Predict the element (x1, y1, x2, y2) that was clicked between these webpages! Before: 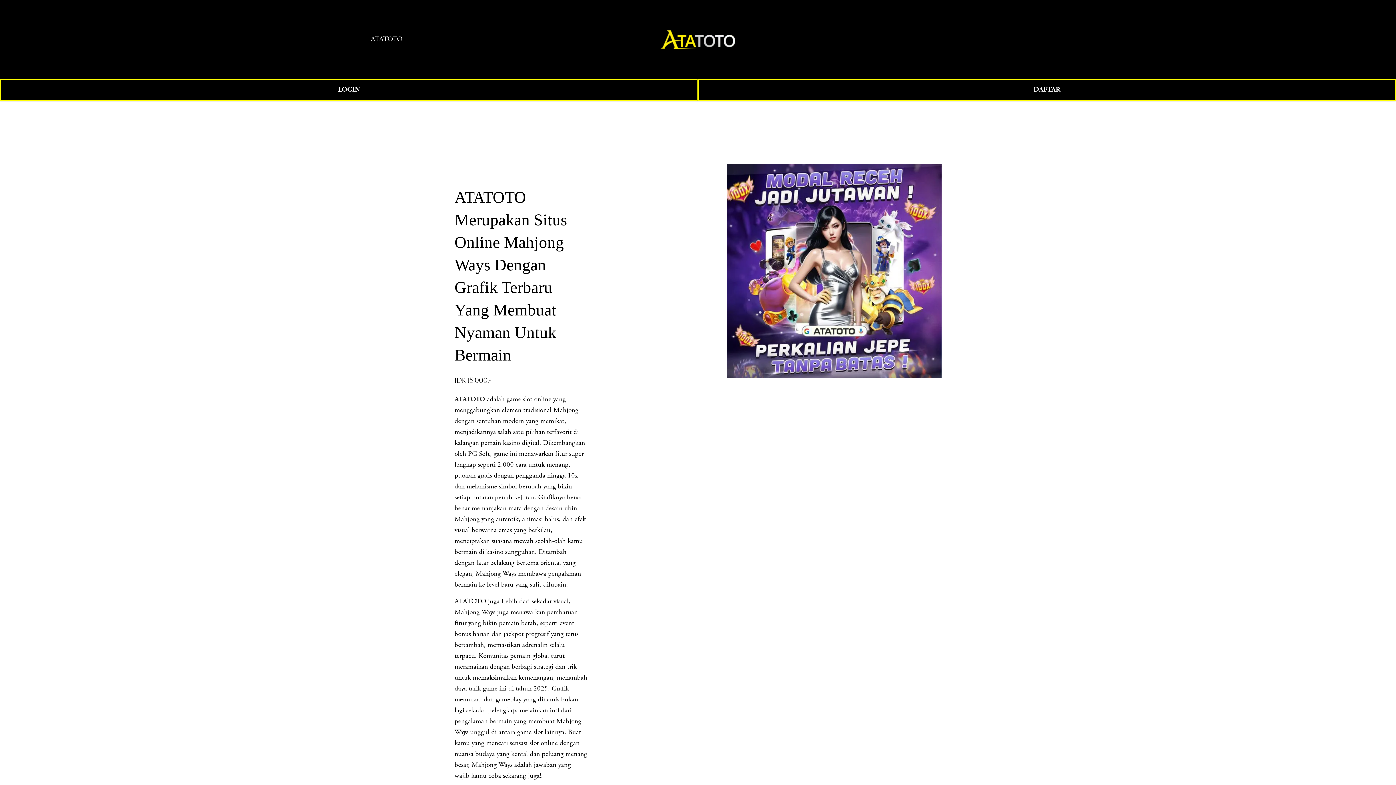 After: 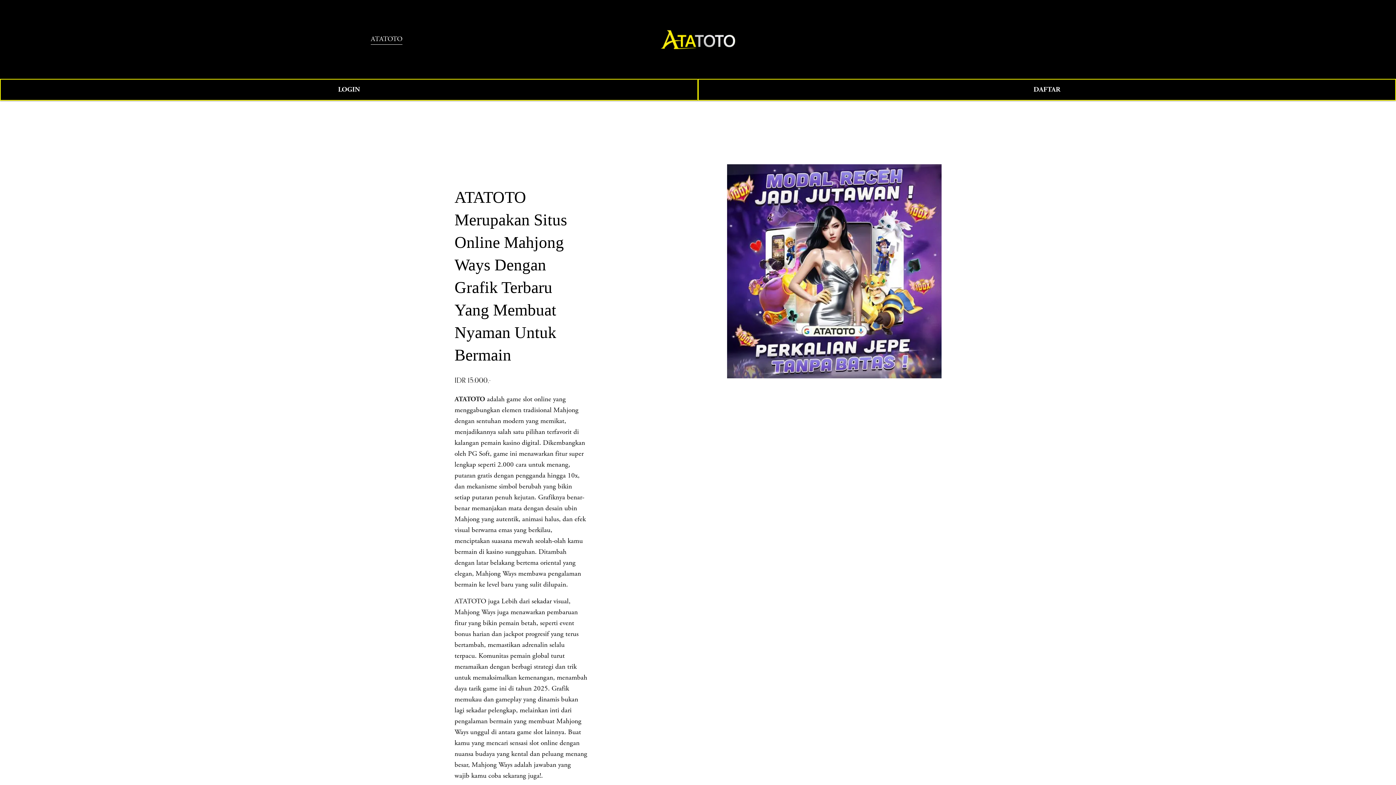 Action: bbox: (454, 394, 485, 403) label: ATATOTO